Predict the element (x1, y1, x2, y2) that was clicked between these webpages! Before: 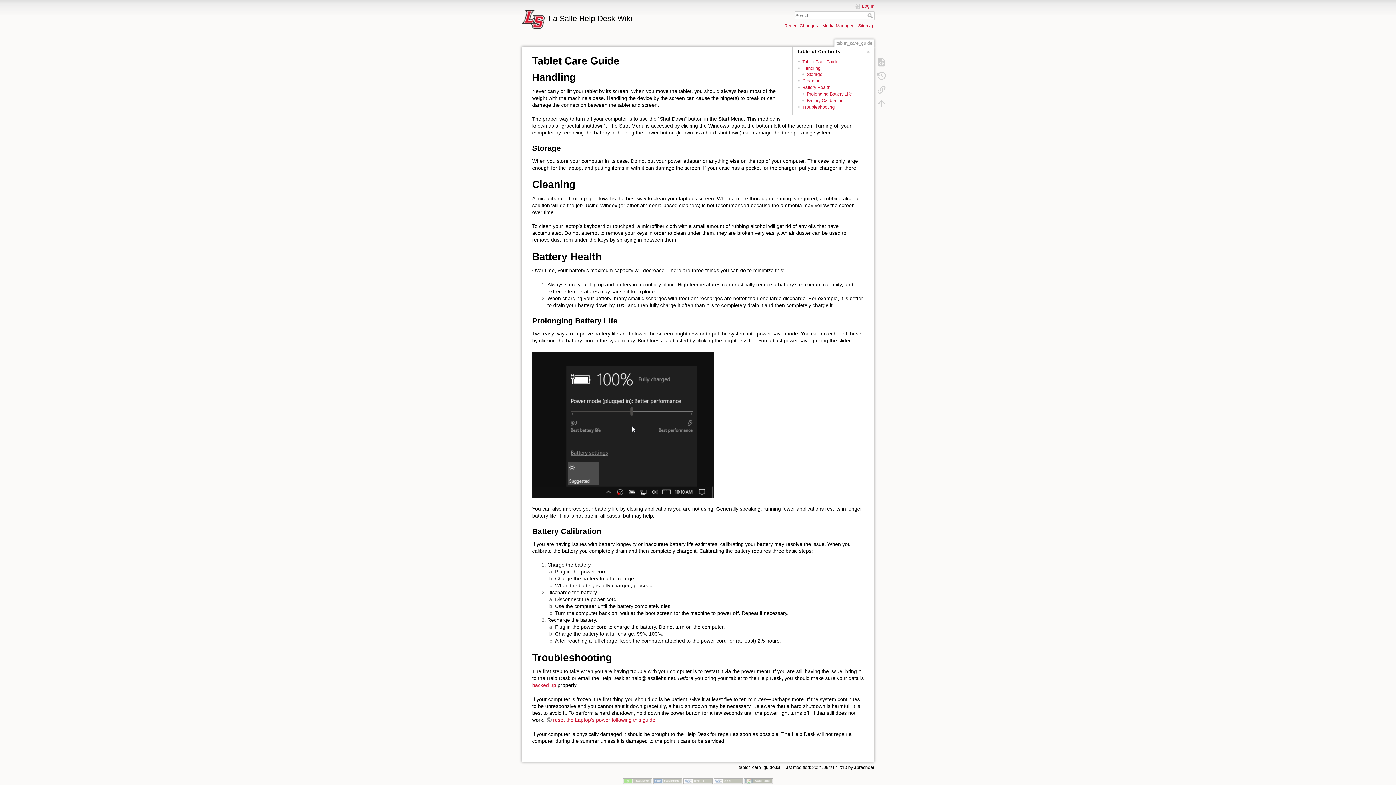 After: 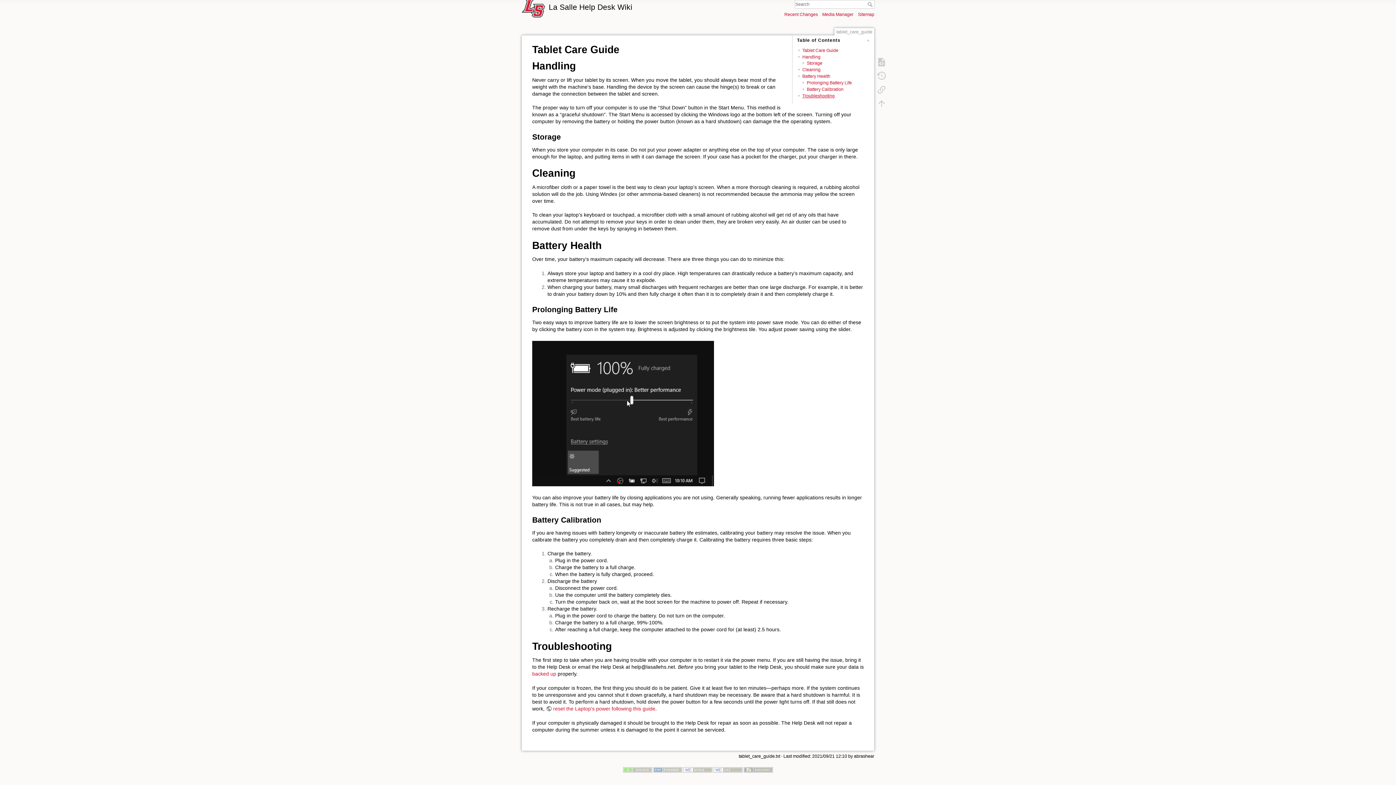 Action: label: Prolonging Battery Life bbox: (806, 91, 852, 96)